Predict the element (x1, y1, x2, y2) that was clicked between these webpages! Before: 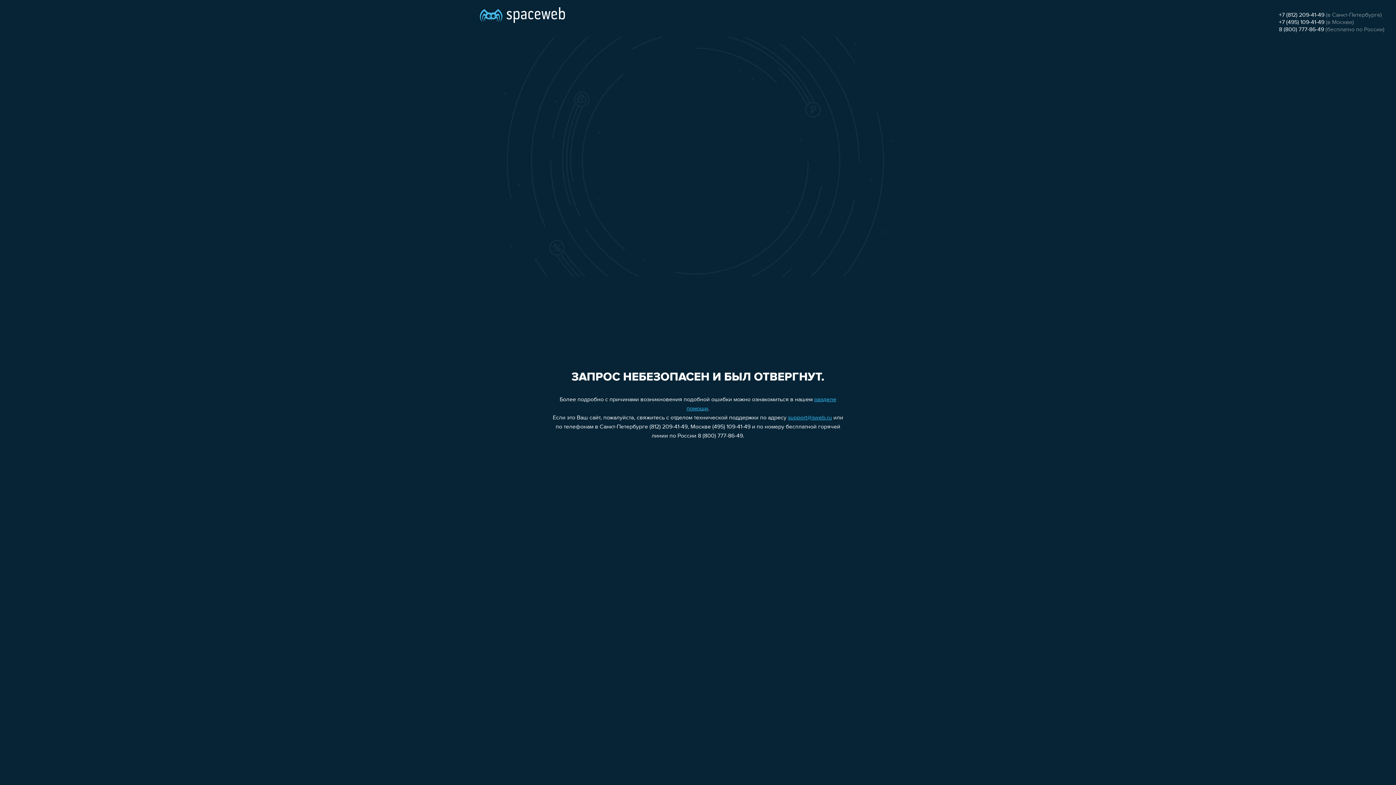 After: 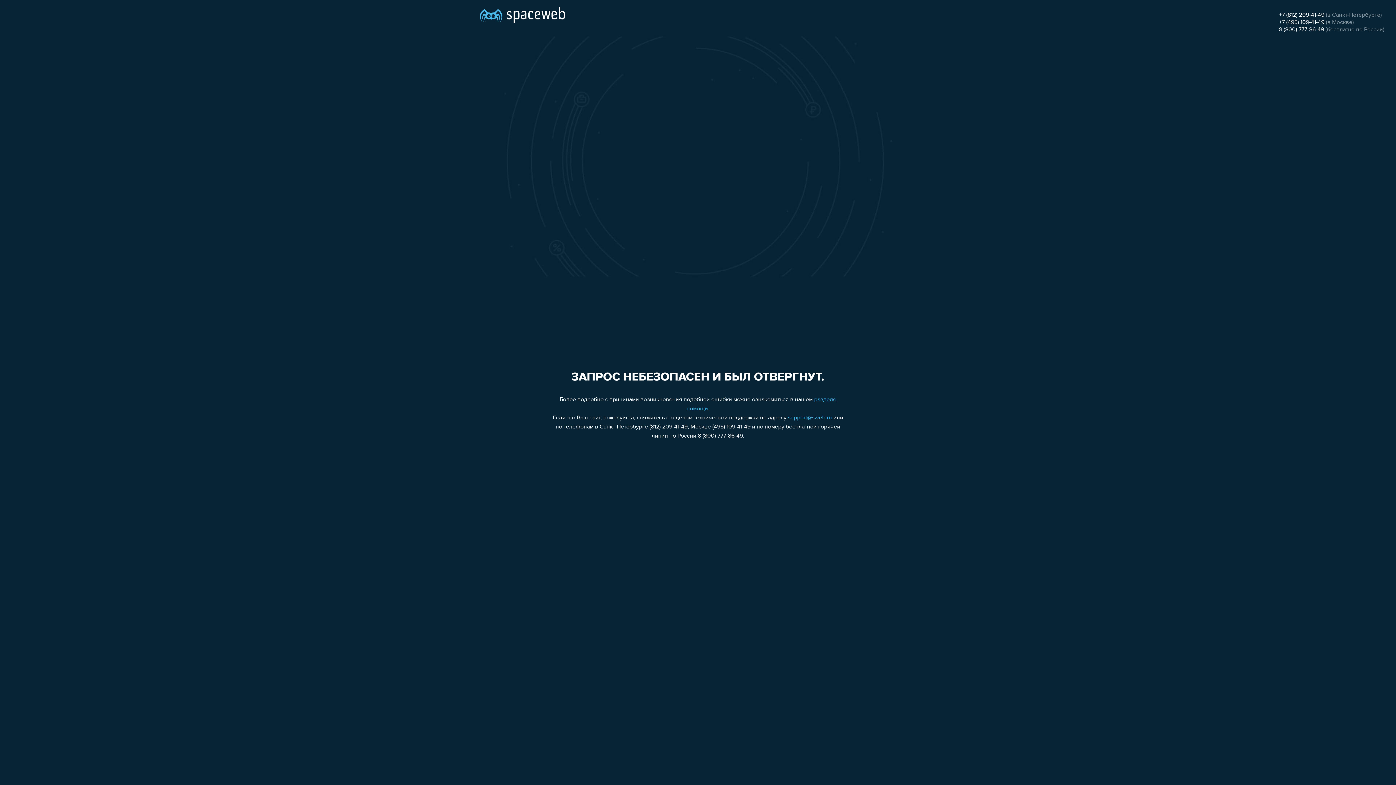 Action: label: 8 (800) 777-86-49 bbox: (1279, 26, 1324, 32)